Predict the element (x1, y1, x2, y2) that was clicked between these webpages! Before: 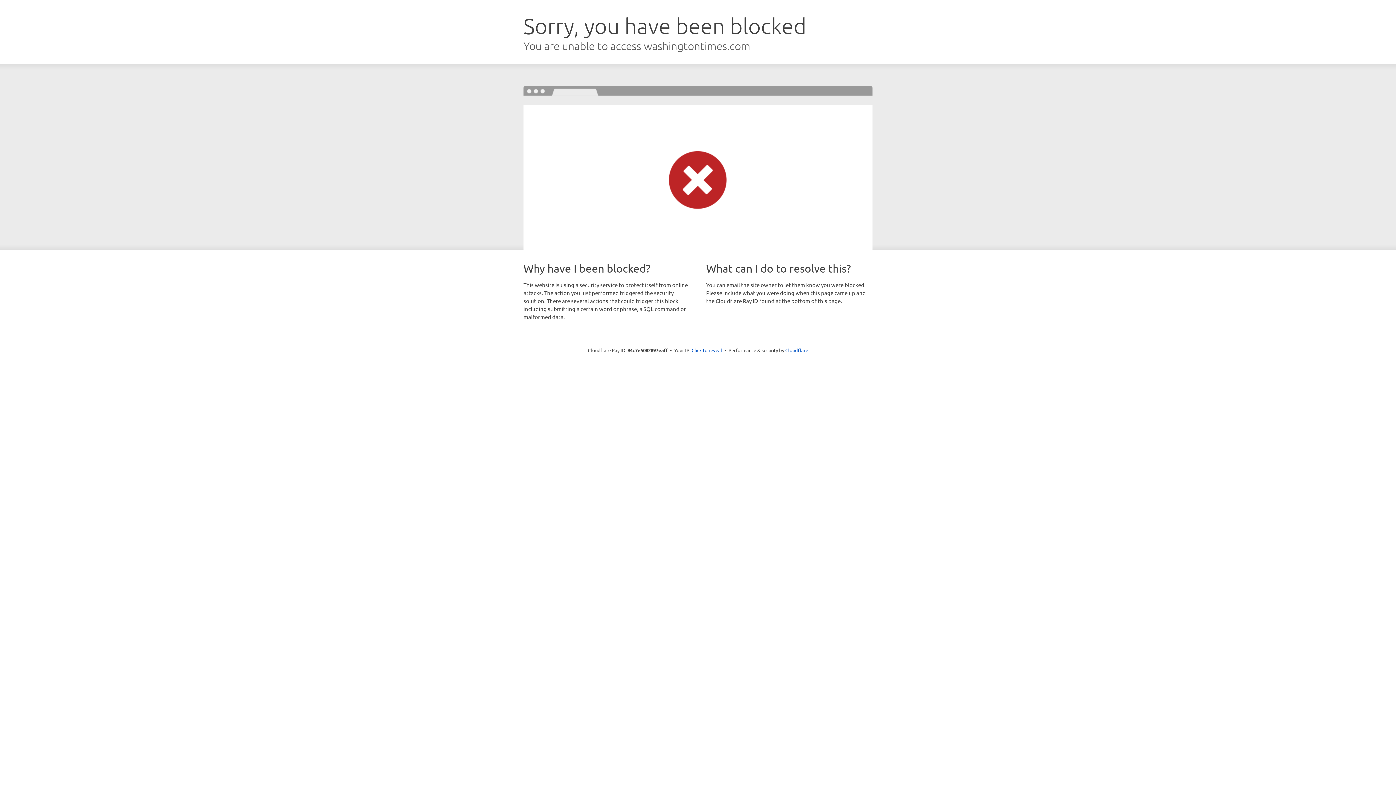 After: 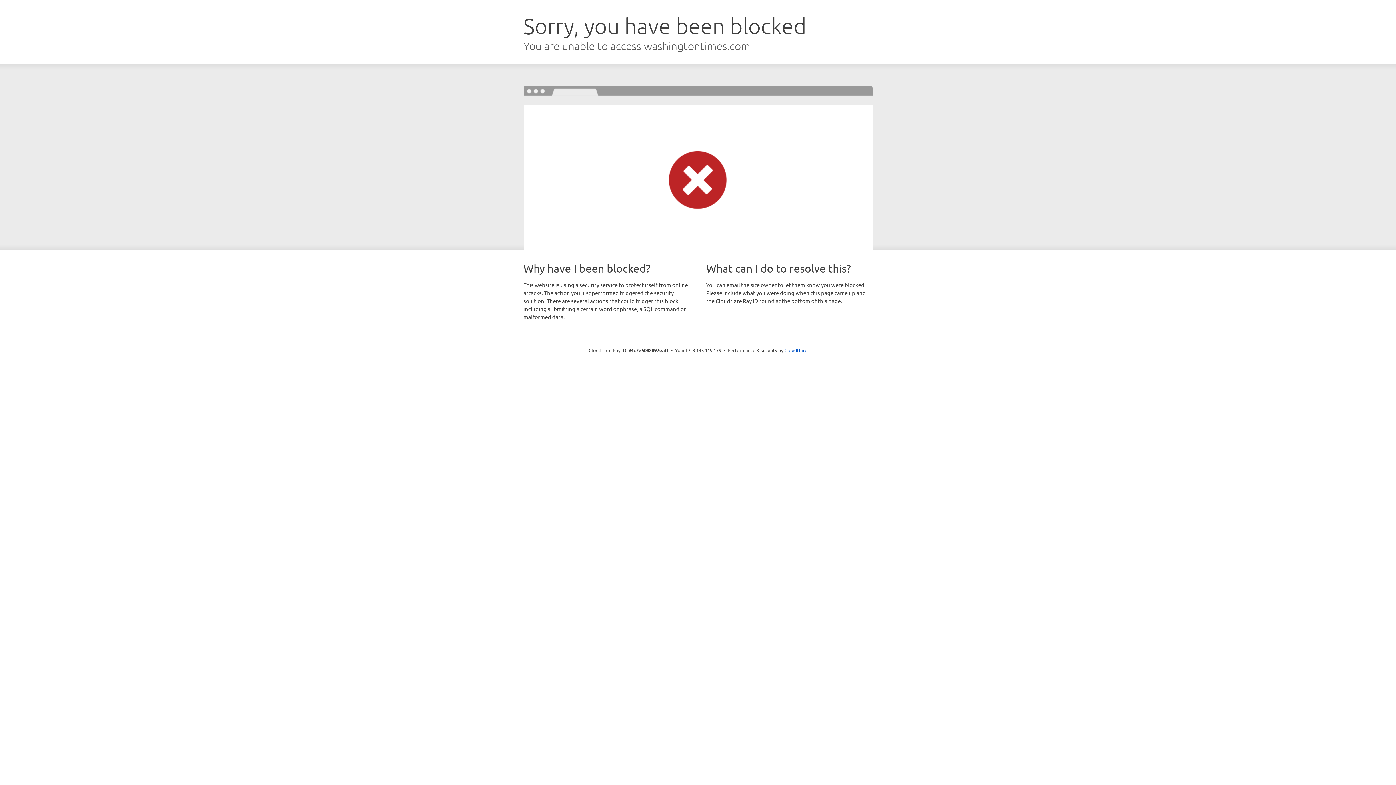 Action: bbox: (691, 346, 722, 353) label: Click to reveal